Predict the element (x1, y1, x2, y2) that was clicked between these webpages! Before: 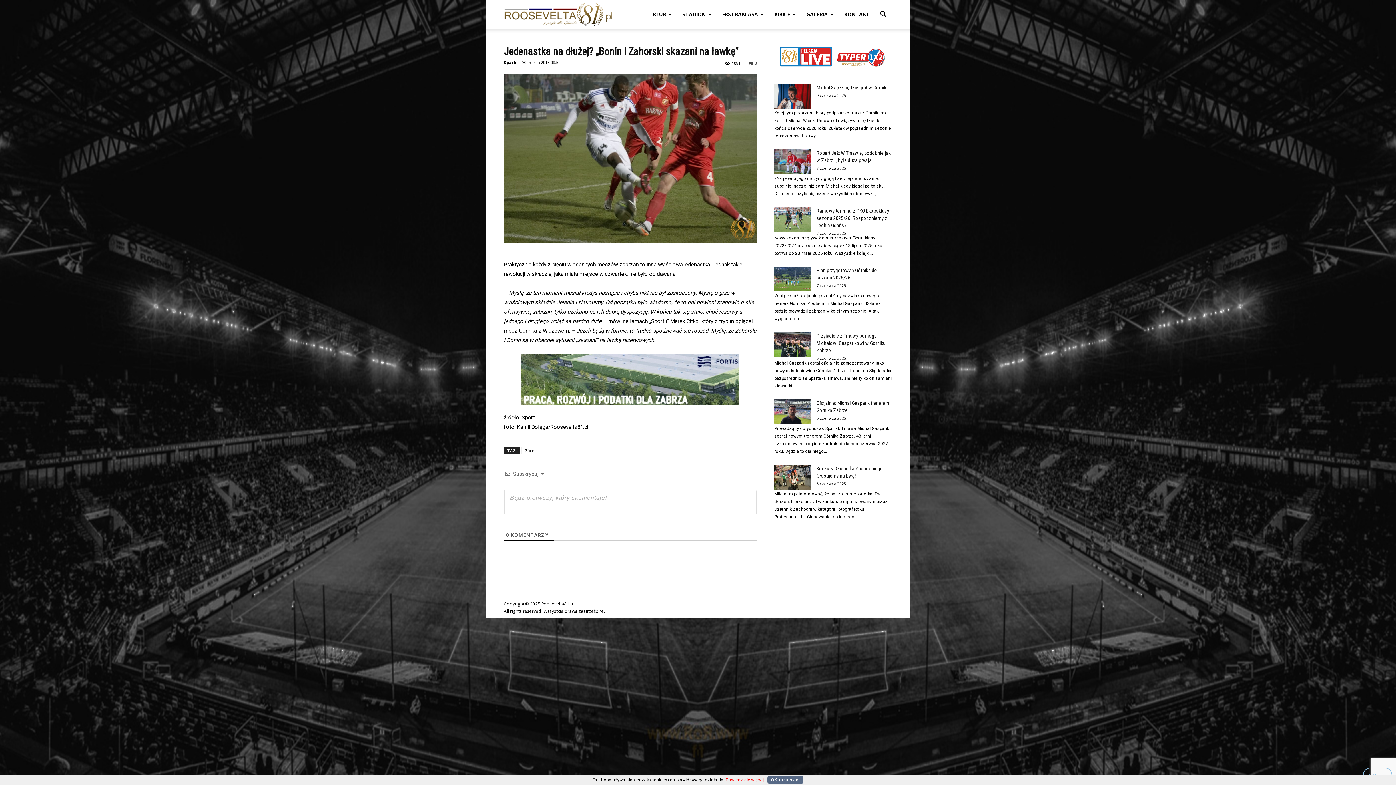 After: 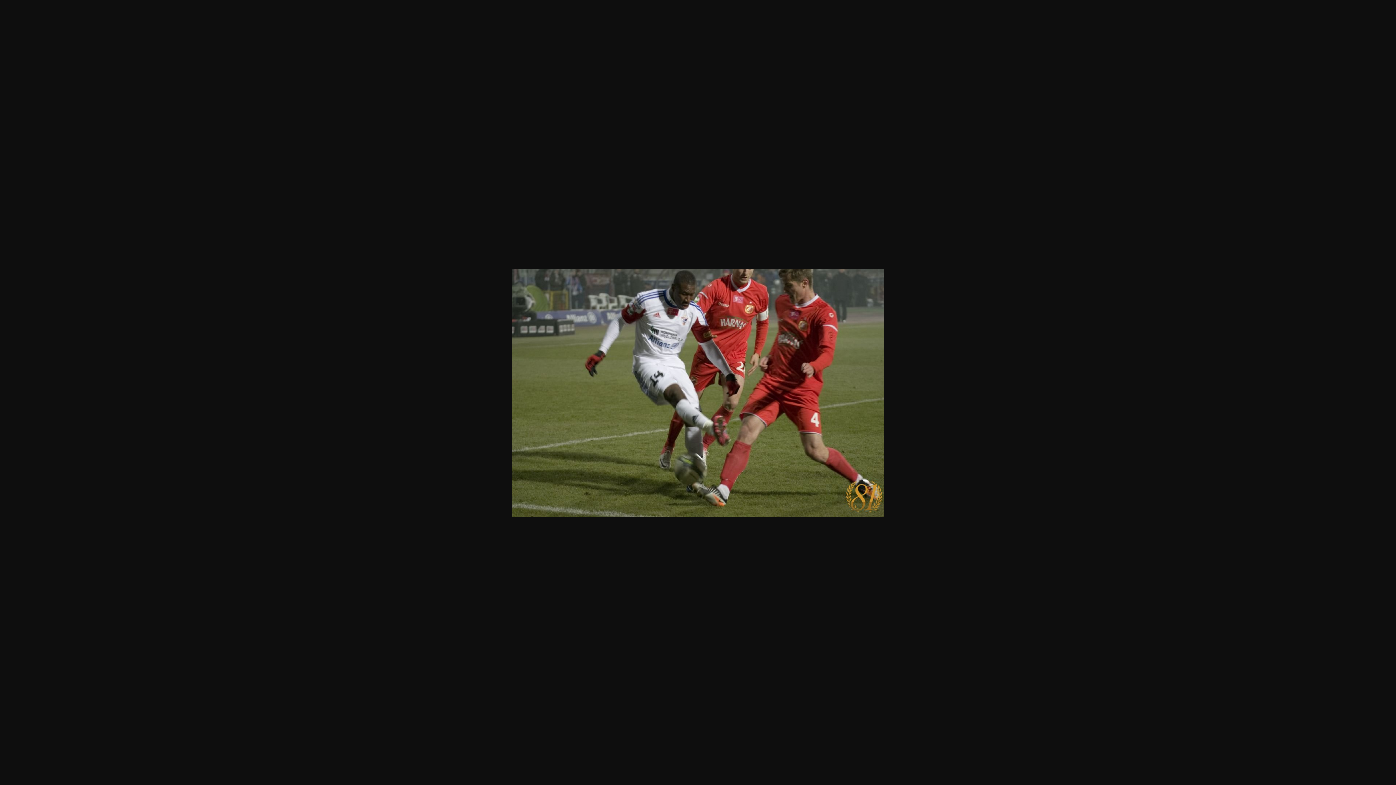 Action: bbox: (504, 74, 757, 242)